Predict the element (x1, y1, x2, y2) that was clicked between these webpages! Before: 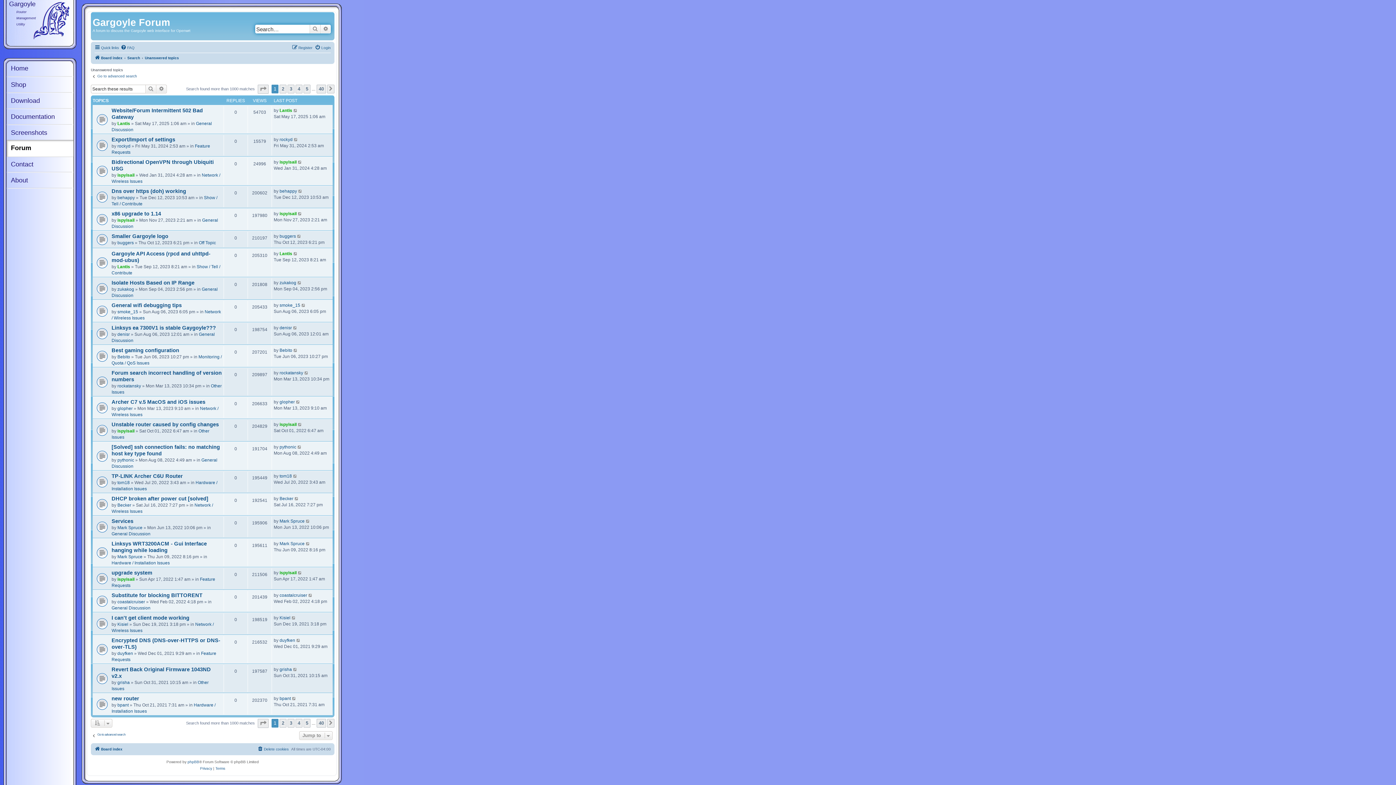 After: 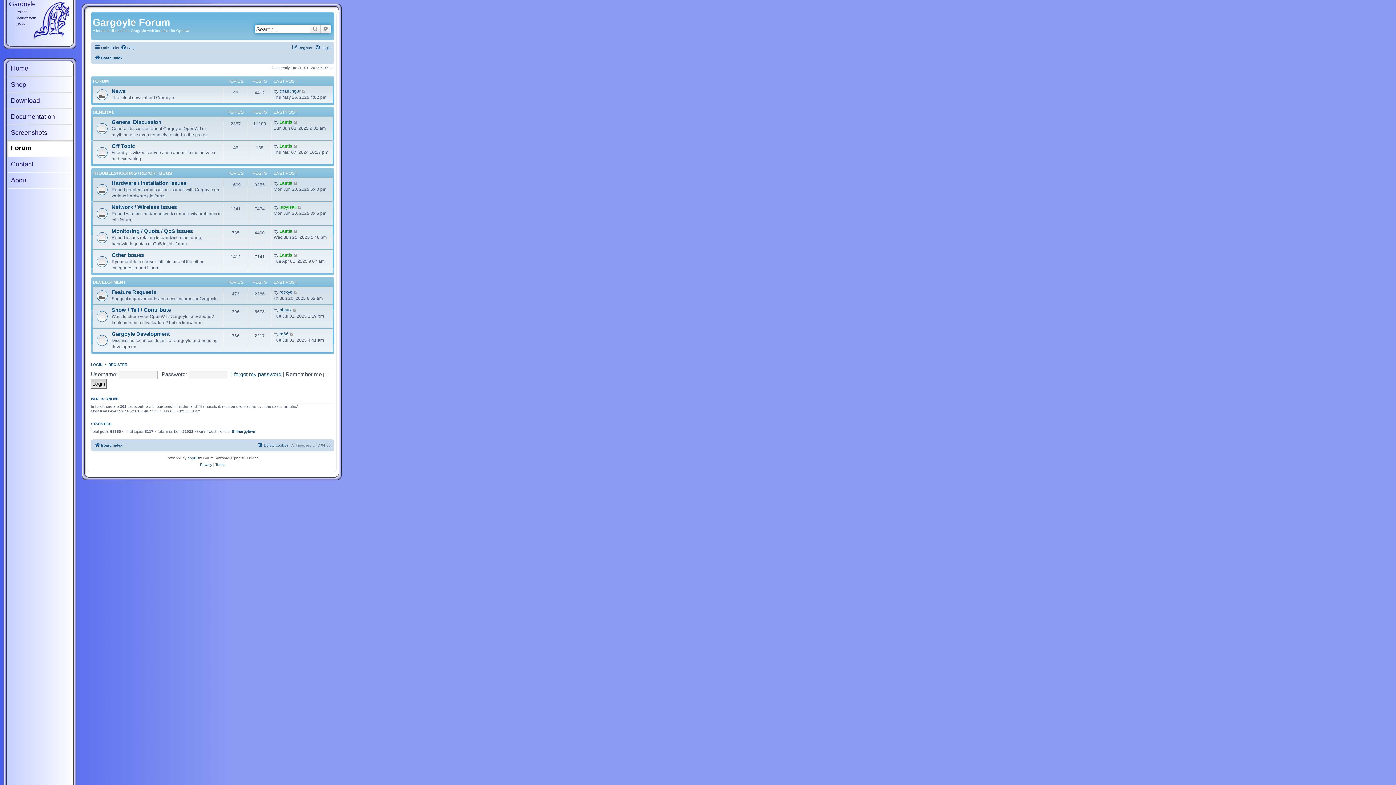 Action: label: Board index bbox: (94, 54, 122, 62)